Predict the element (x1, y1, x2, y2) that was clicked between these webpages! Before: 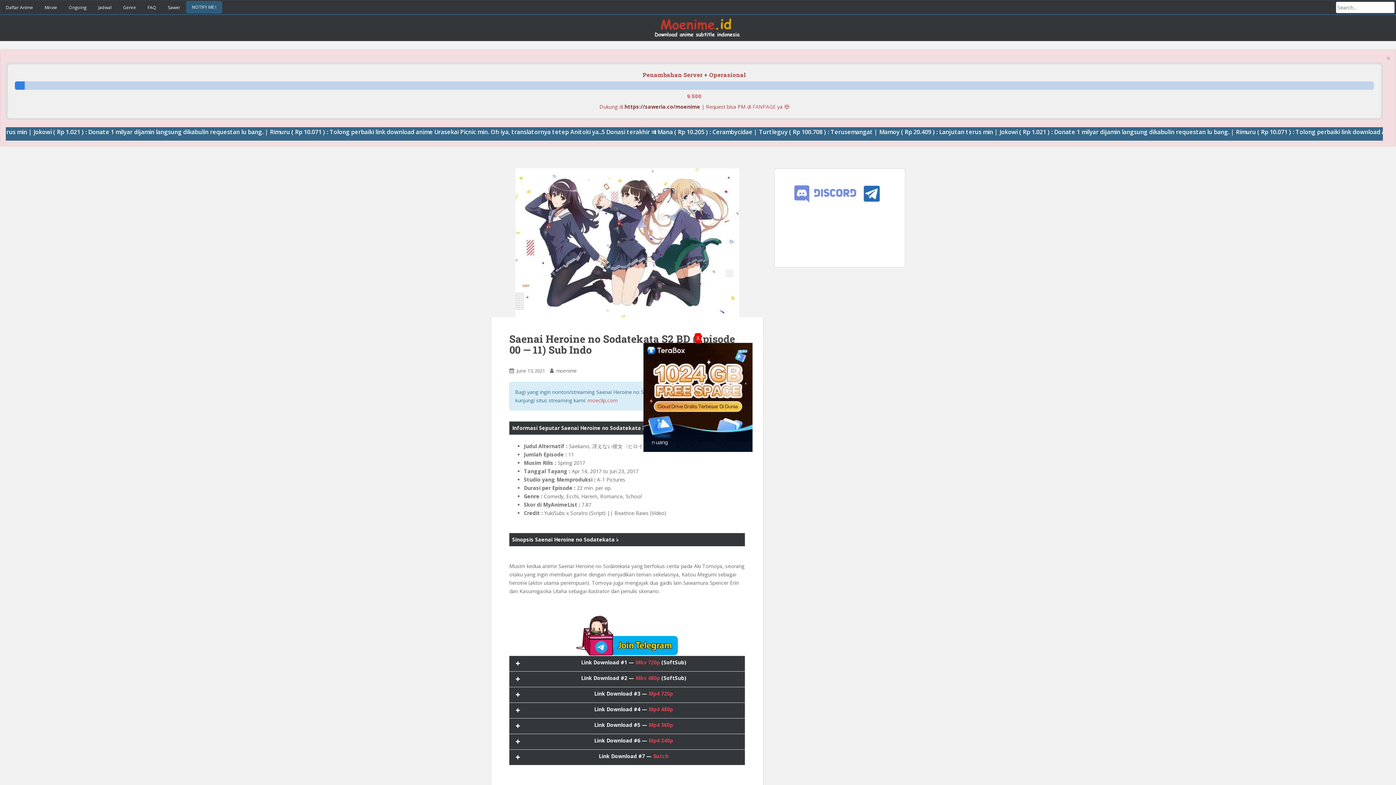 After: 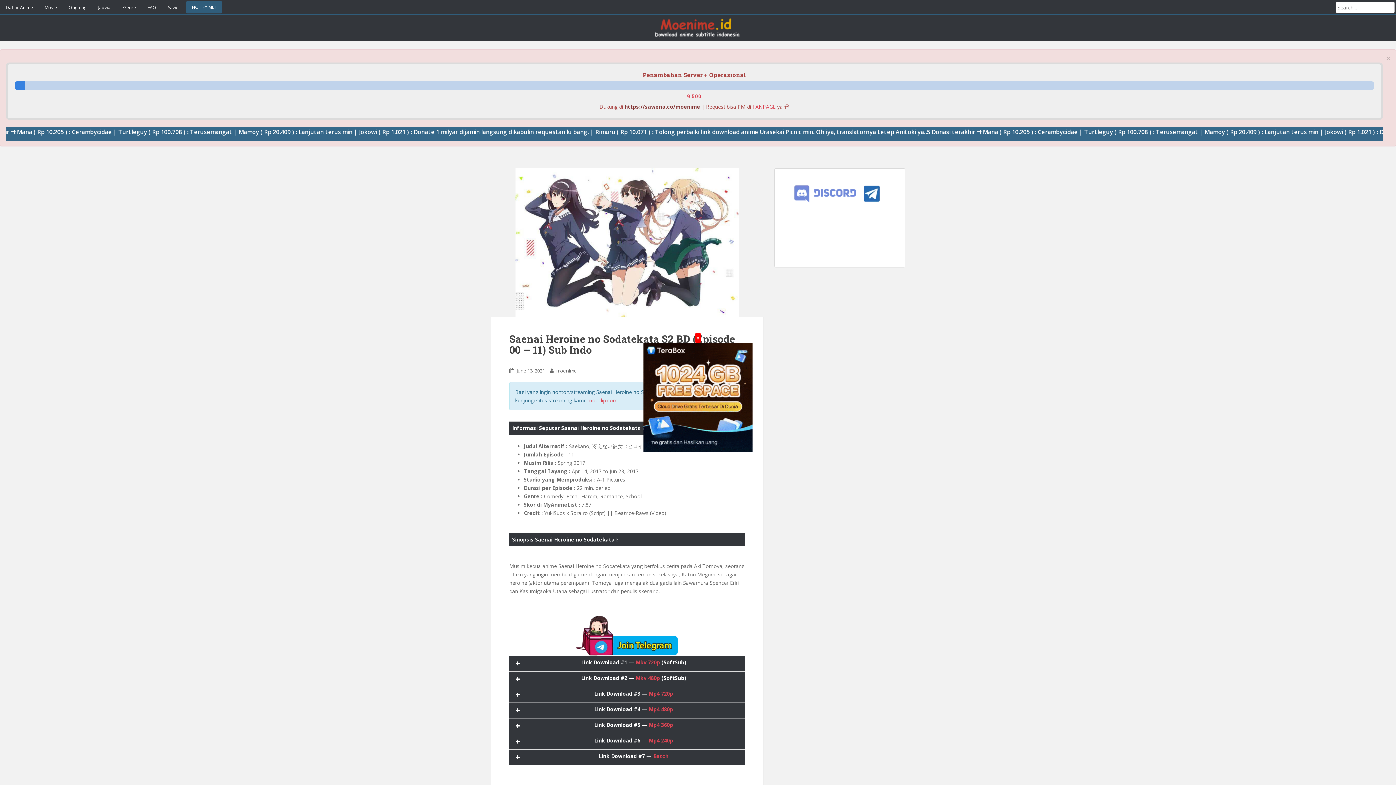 Action: bbox: (643, 393, 752, 400)